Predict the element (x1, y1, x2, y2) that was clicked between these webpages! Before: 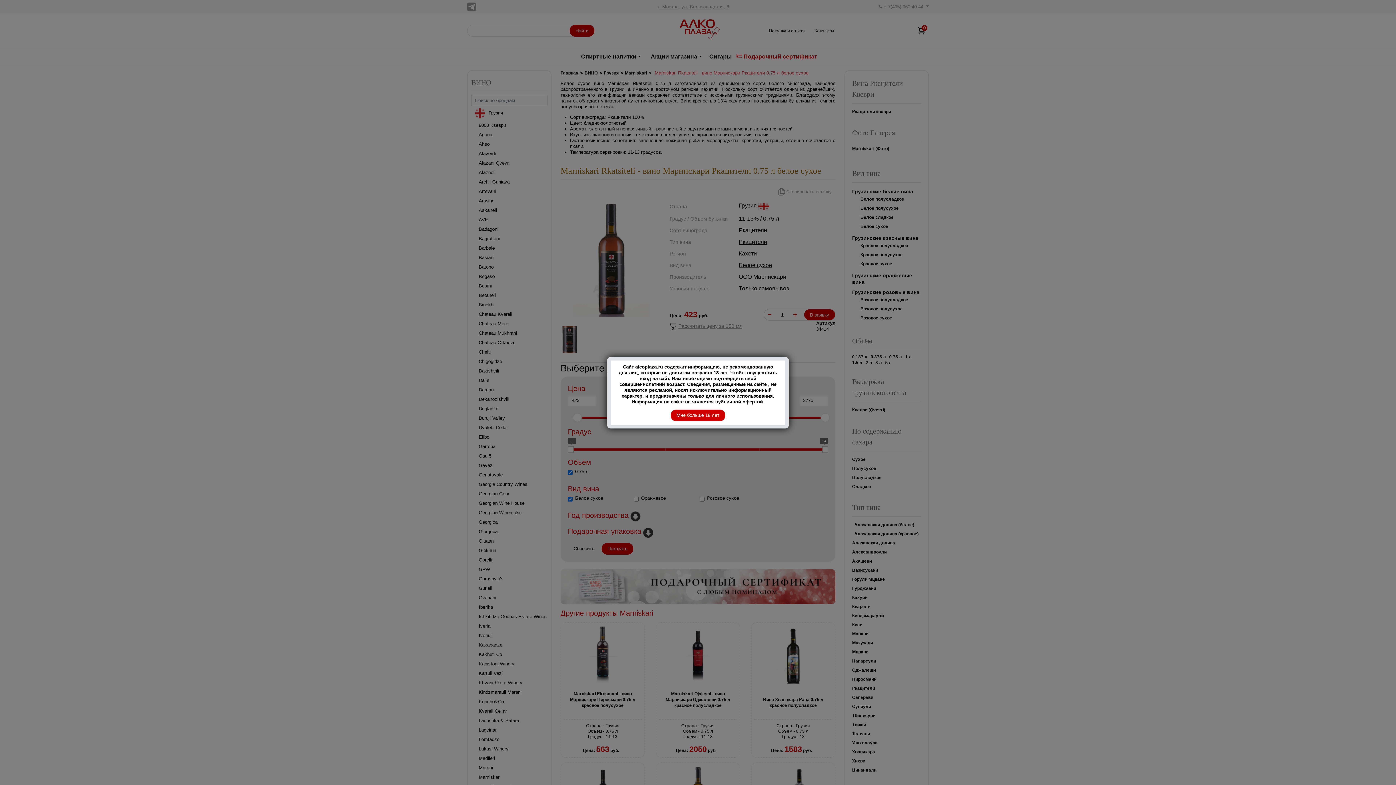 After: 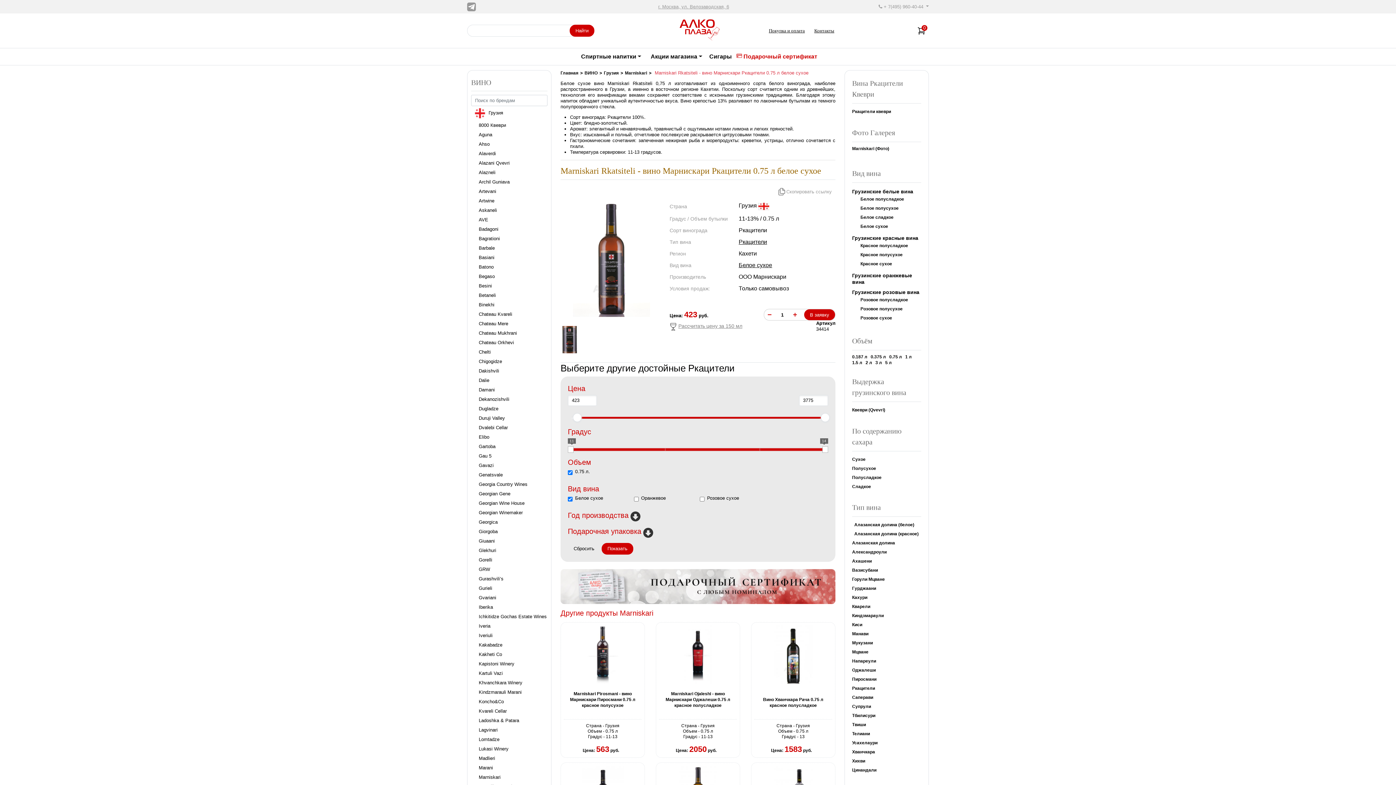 Action: bbox: (670, 409, 725, 421) label: Close